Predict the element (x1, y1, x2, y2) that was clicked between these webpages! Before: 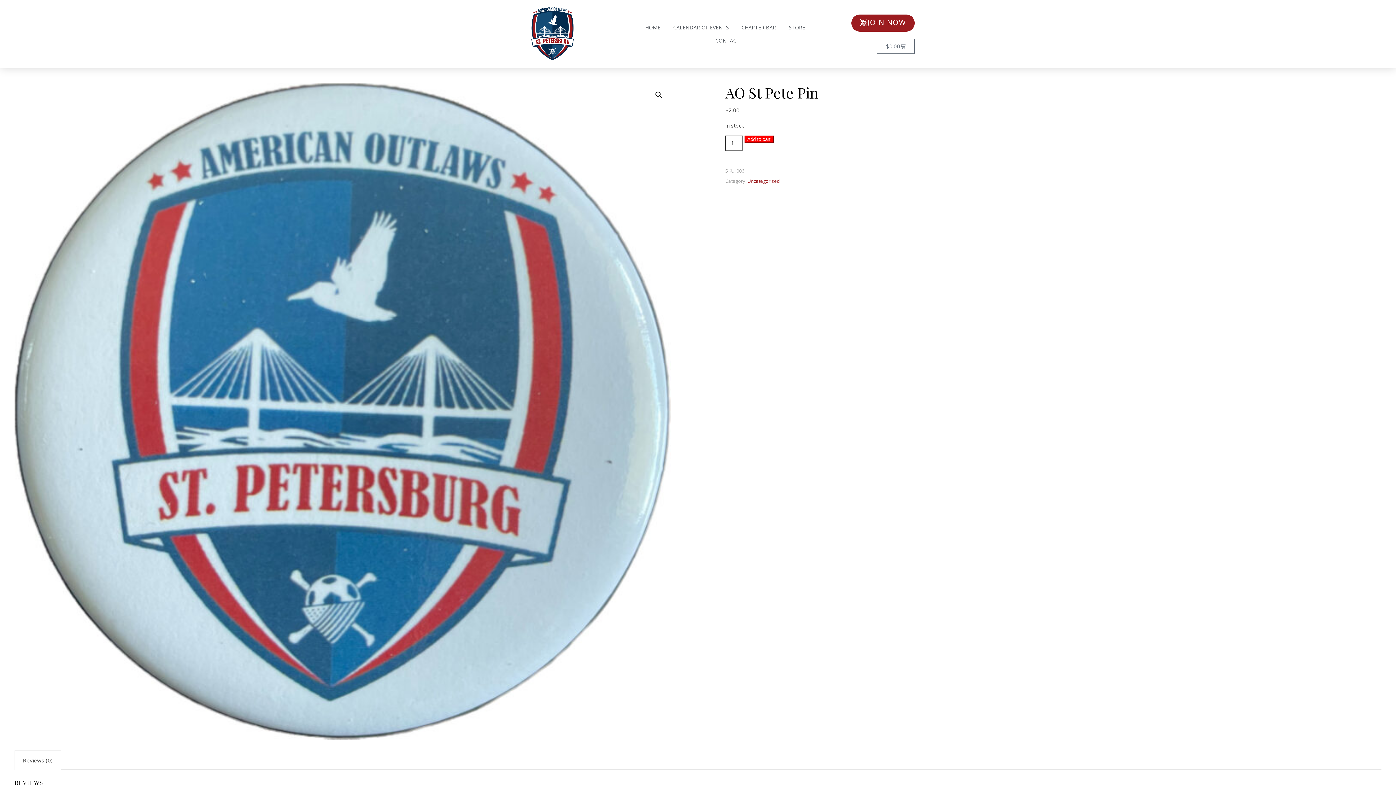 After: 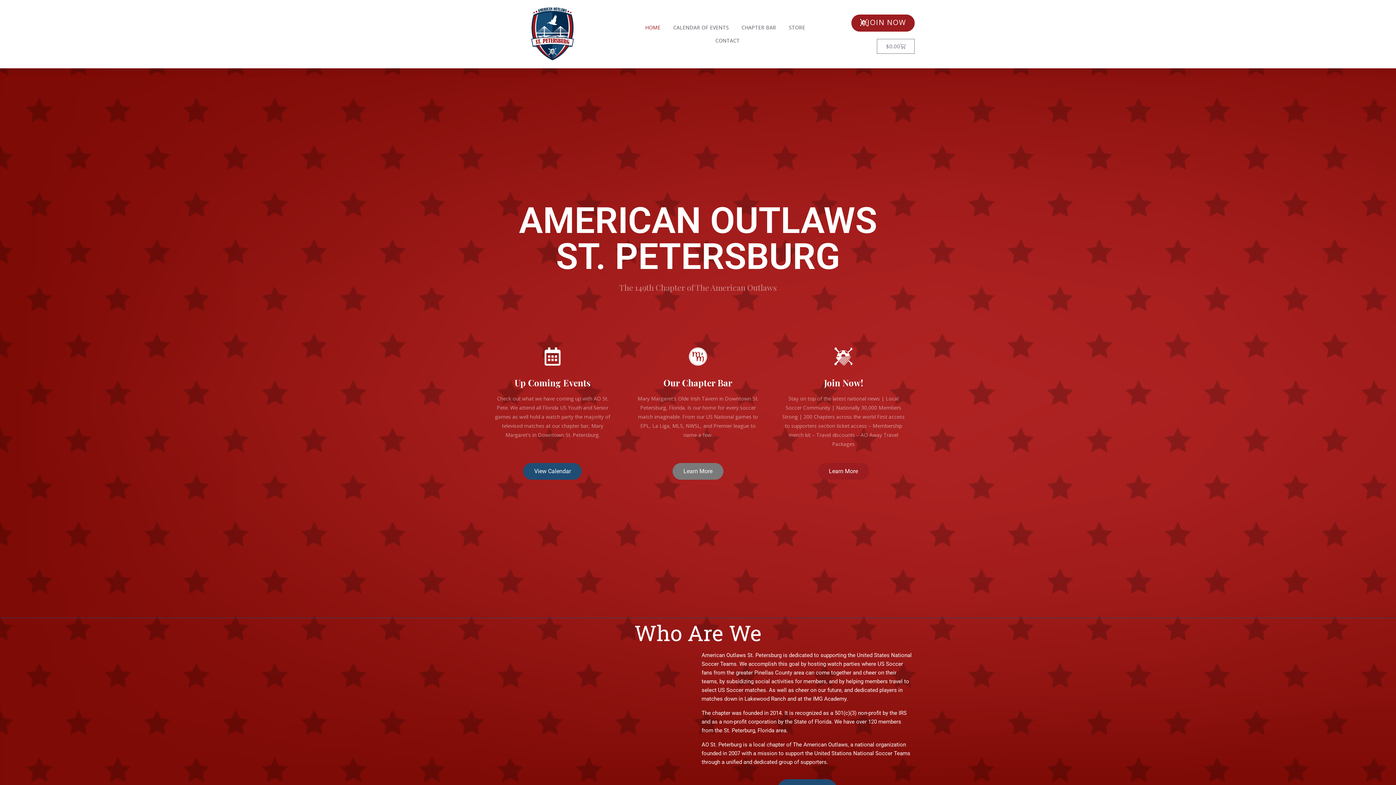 Action: bbox: (530, 7, 574, 61)